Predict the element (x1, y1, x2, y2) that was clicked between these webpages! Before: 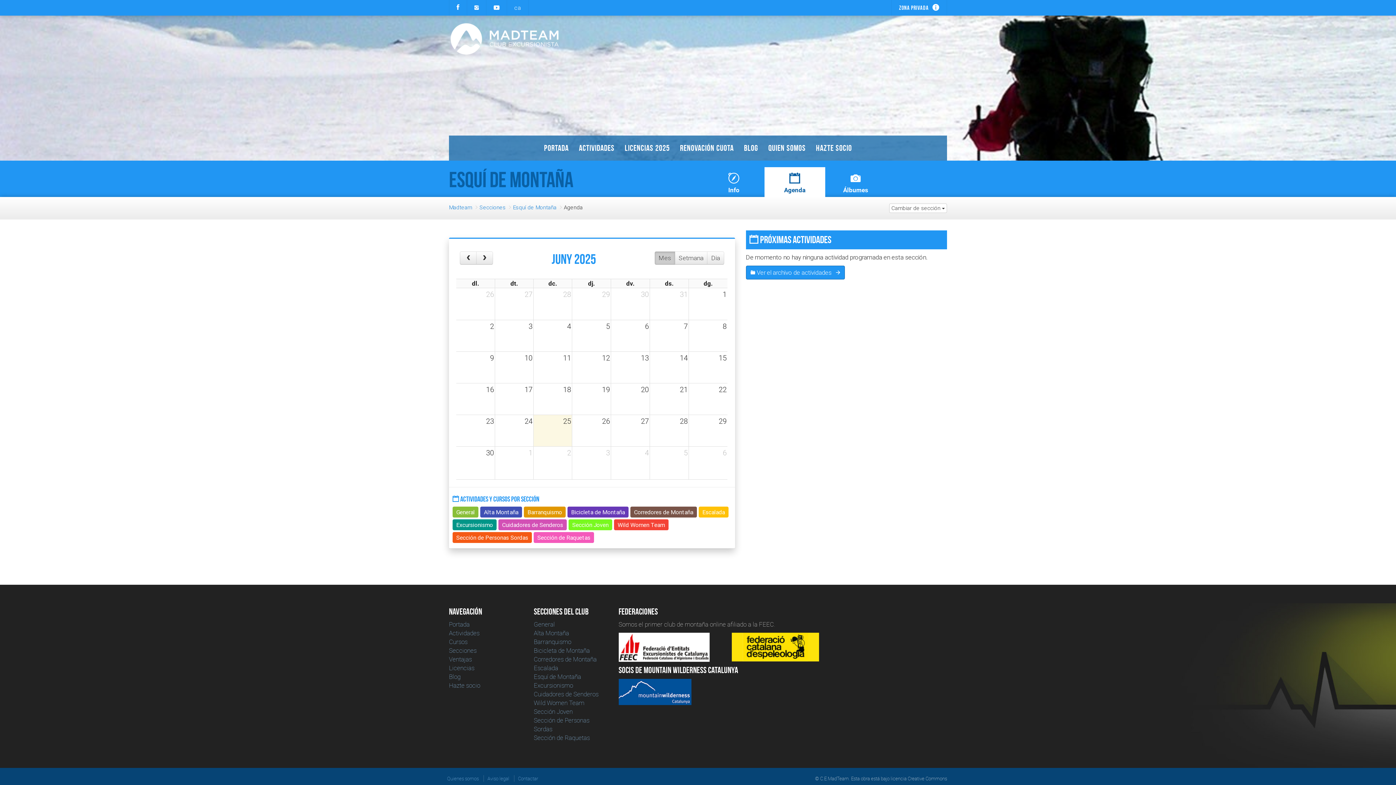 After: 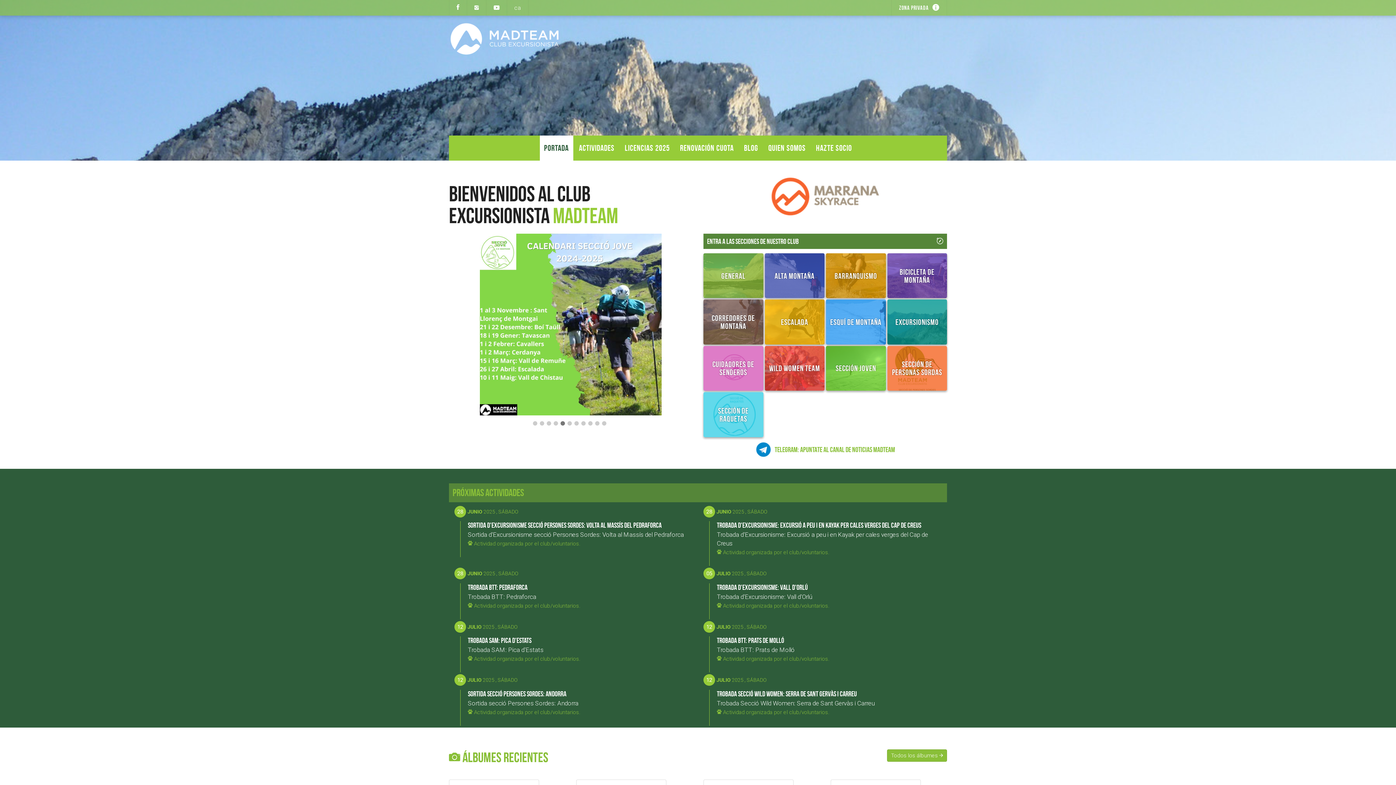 Action: bbox: (449, 620, 469, 628) label: Portada